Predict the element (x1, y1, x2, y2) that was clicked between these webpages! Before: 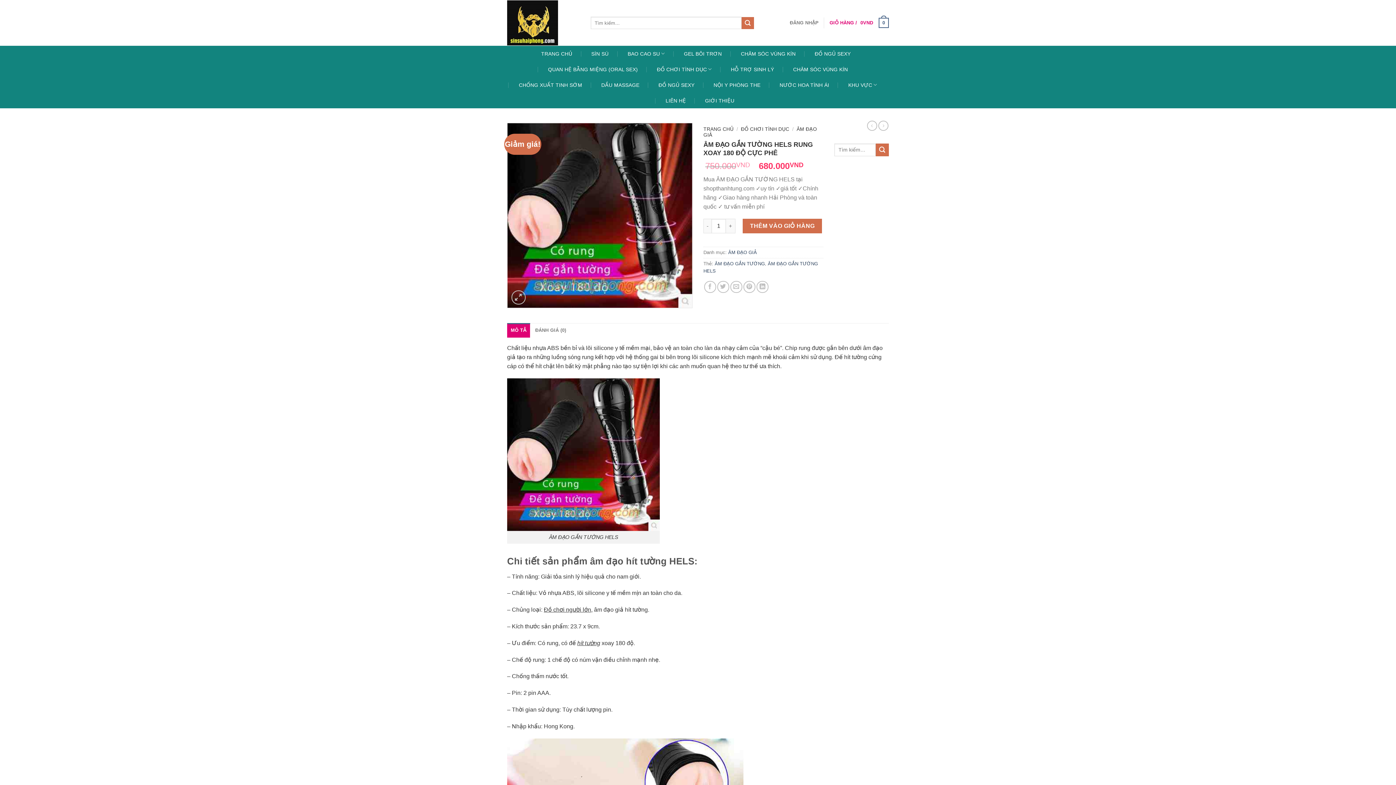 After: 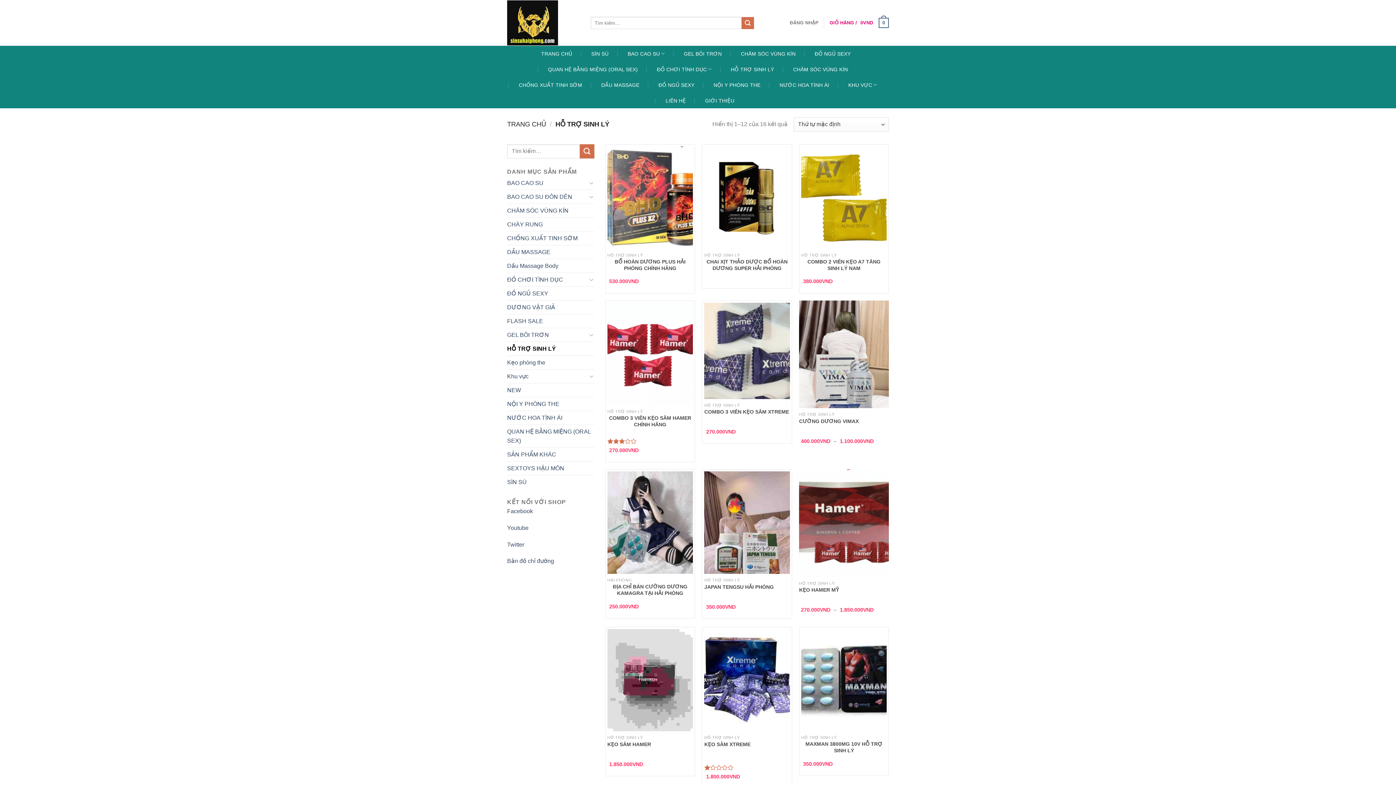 Action: label: HỖ TRỢ SINH LÝ bbox: (725, 61, 779, 77)